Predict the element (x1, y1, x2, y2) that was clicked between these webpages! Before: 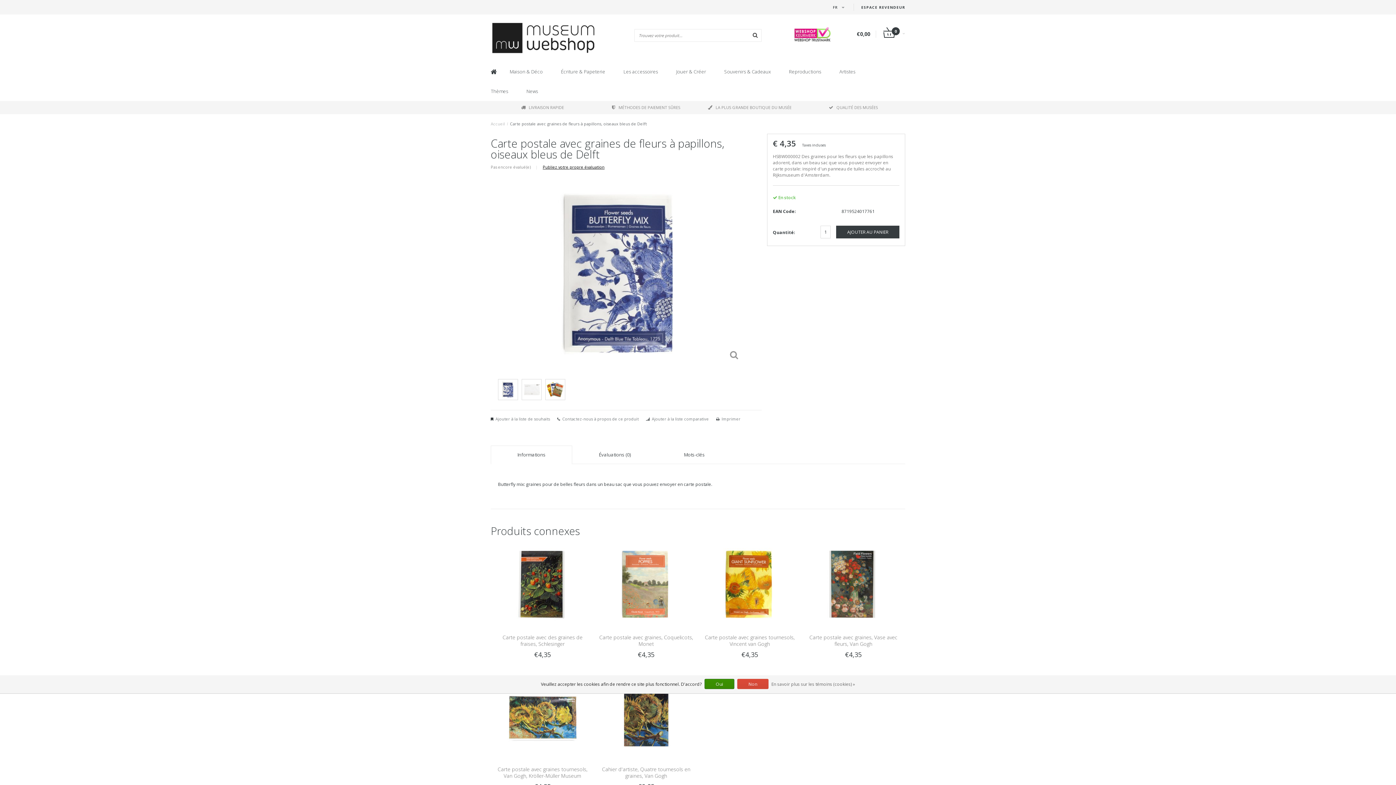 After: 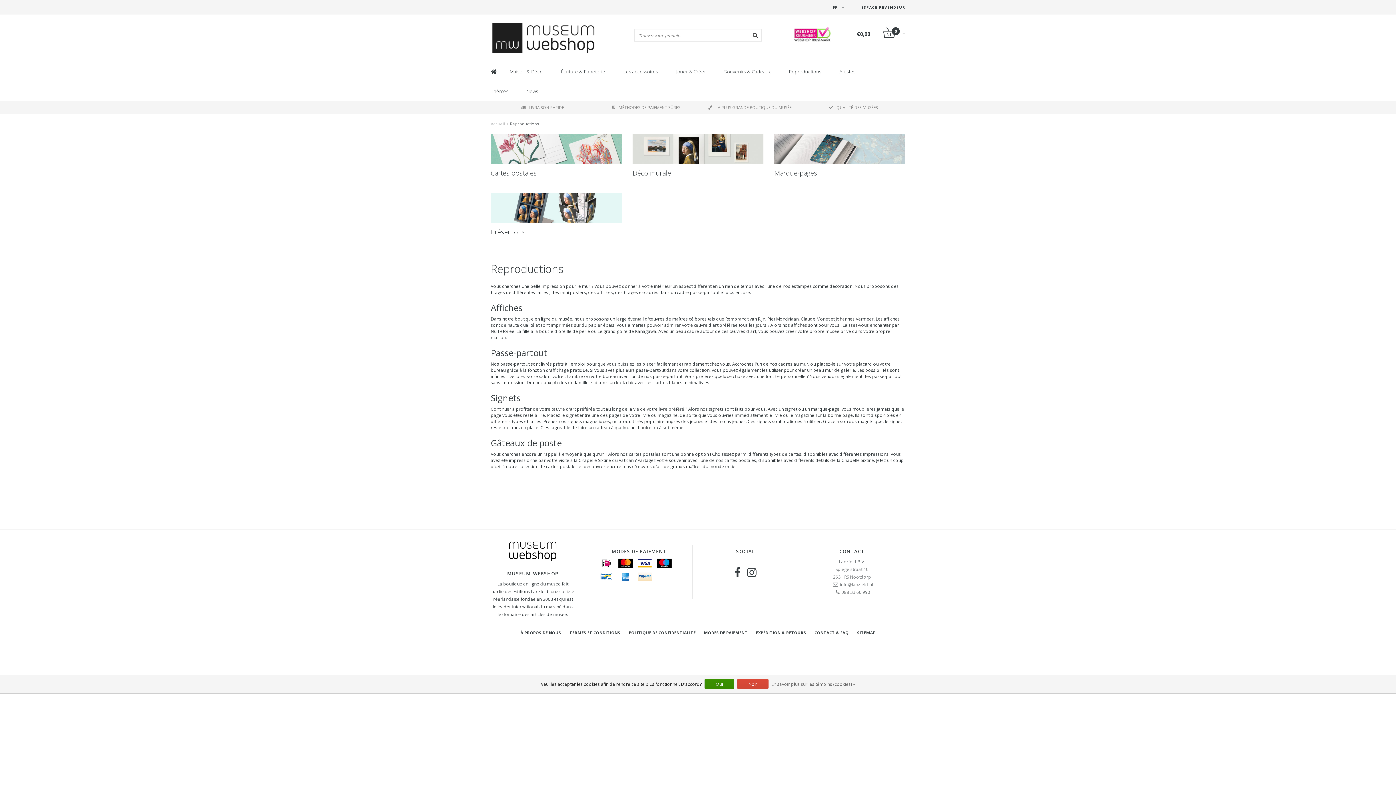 Action: bbox: (789, 61, 826, 81) label: Reproductions